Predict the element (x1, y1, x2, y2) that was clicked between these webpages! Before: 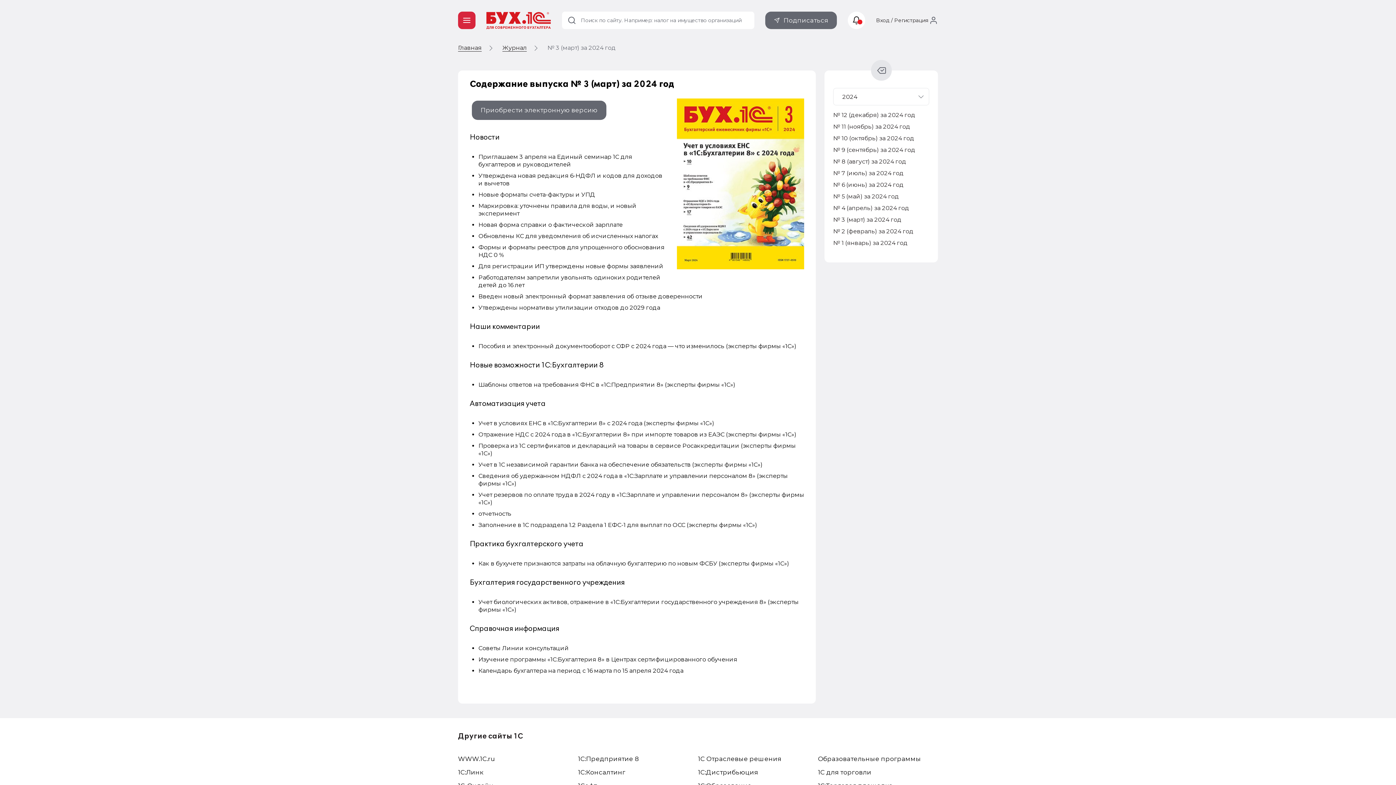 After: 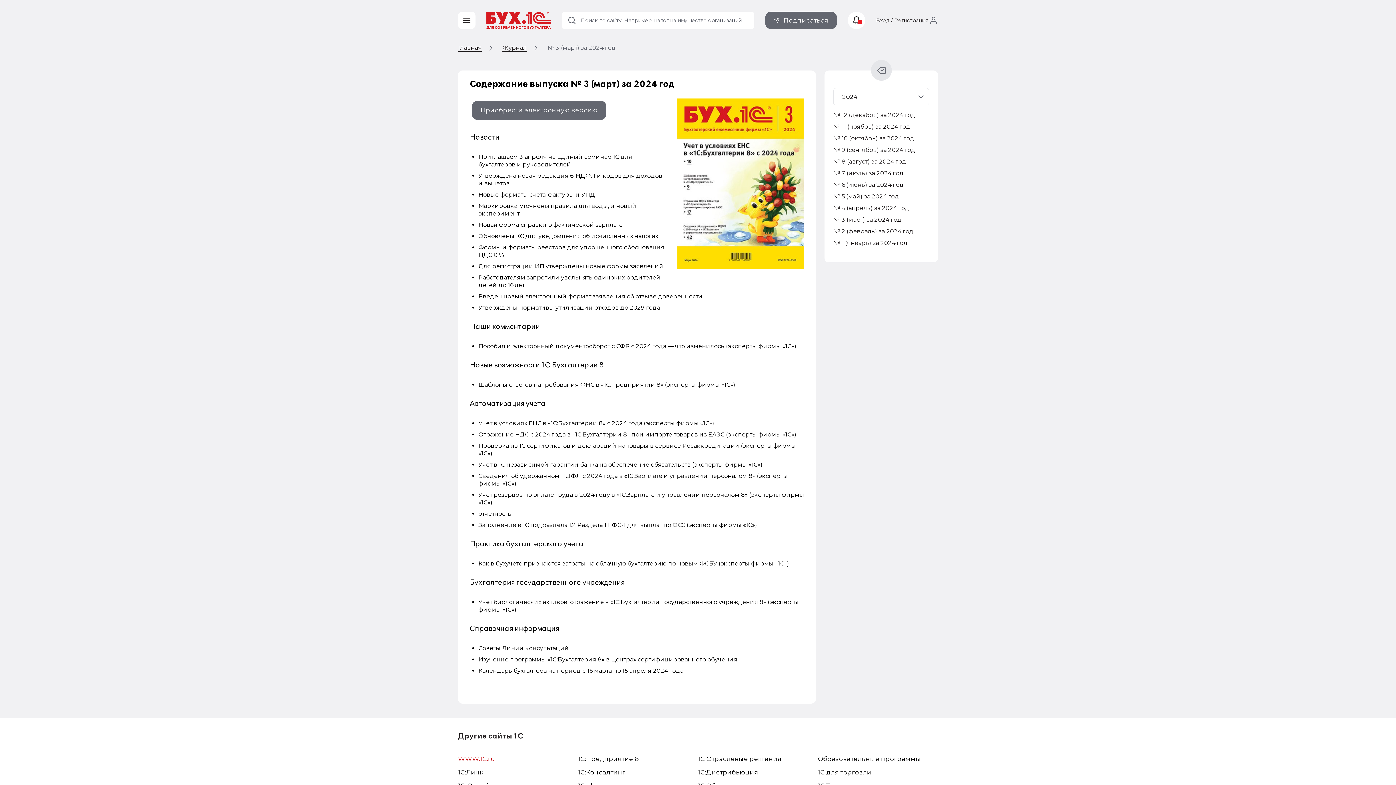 Action: bbox: (458, 755, 495, 762) label: WWW.1С.ru